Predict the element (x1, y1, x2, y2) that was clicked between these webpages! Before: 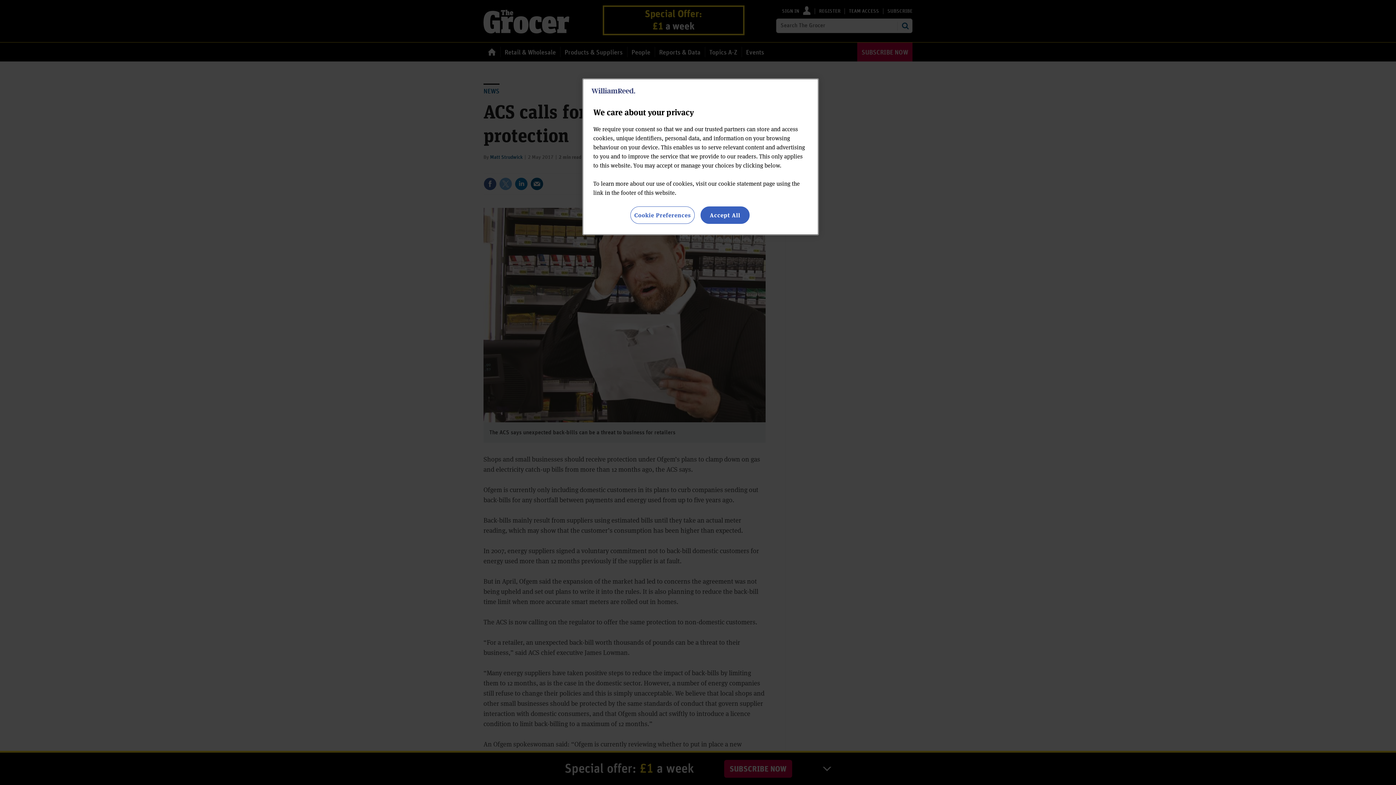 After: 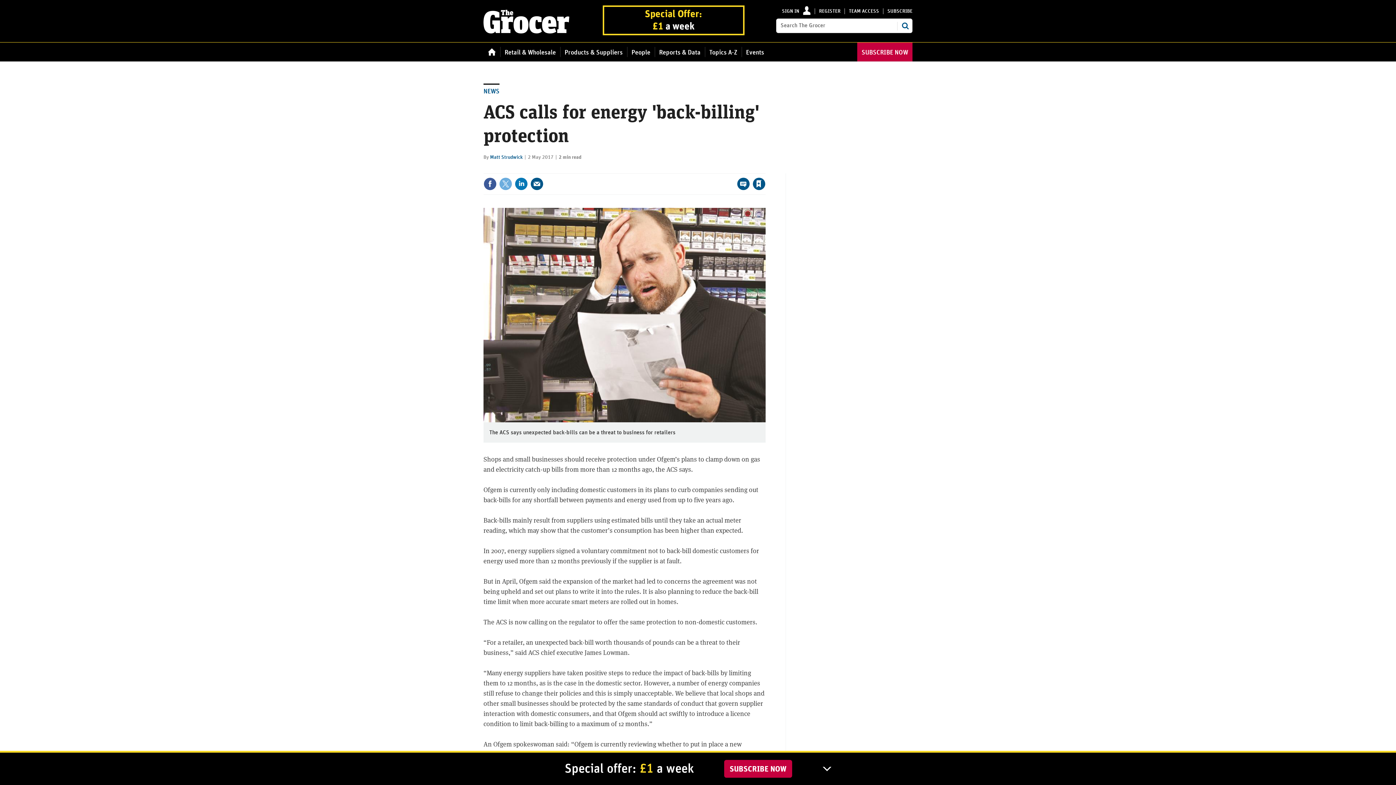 Action: label: Accept All bbox: (700, 206, 749, 224)